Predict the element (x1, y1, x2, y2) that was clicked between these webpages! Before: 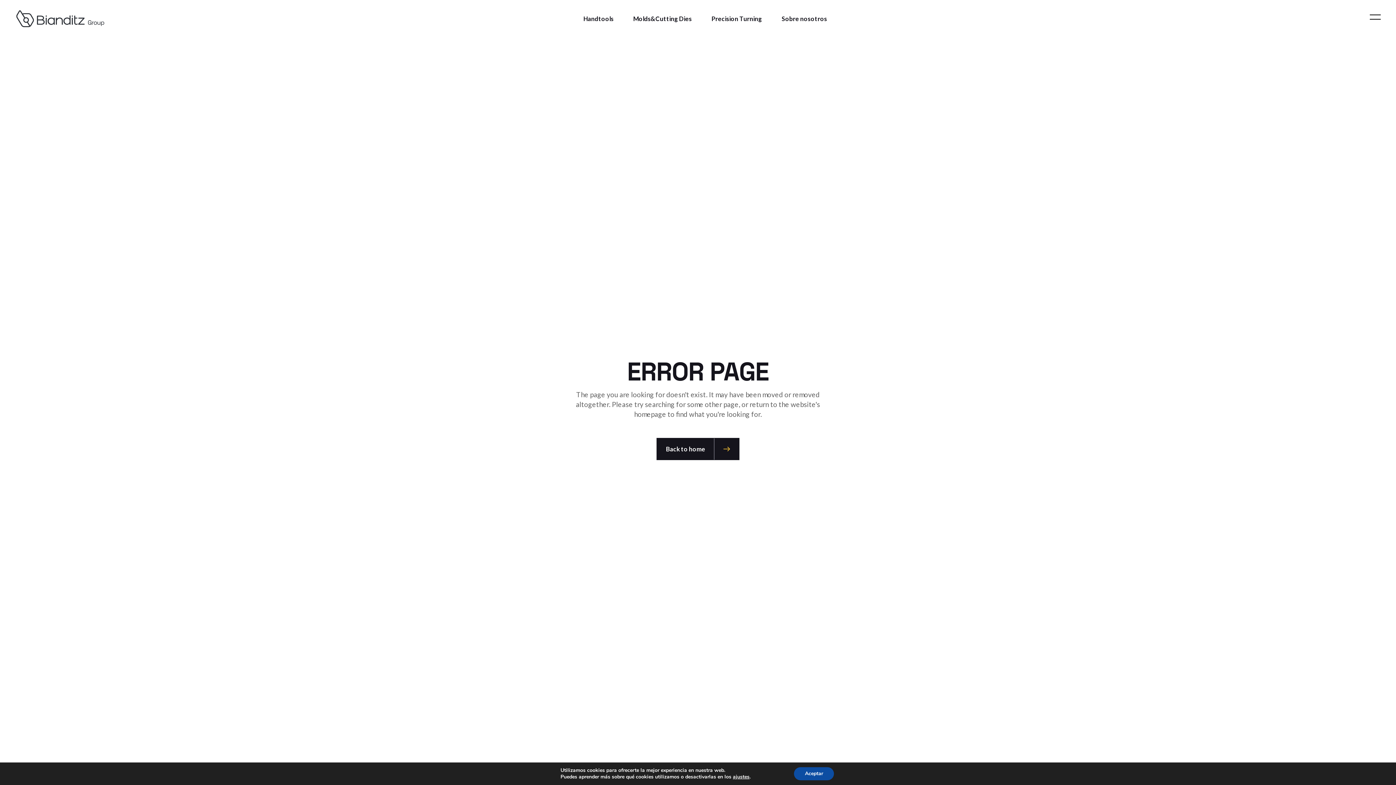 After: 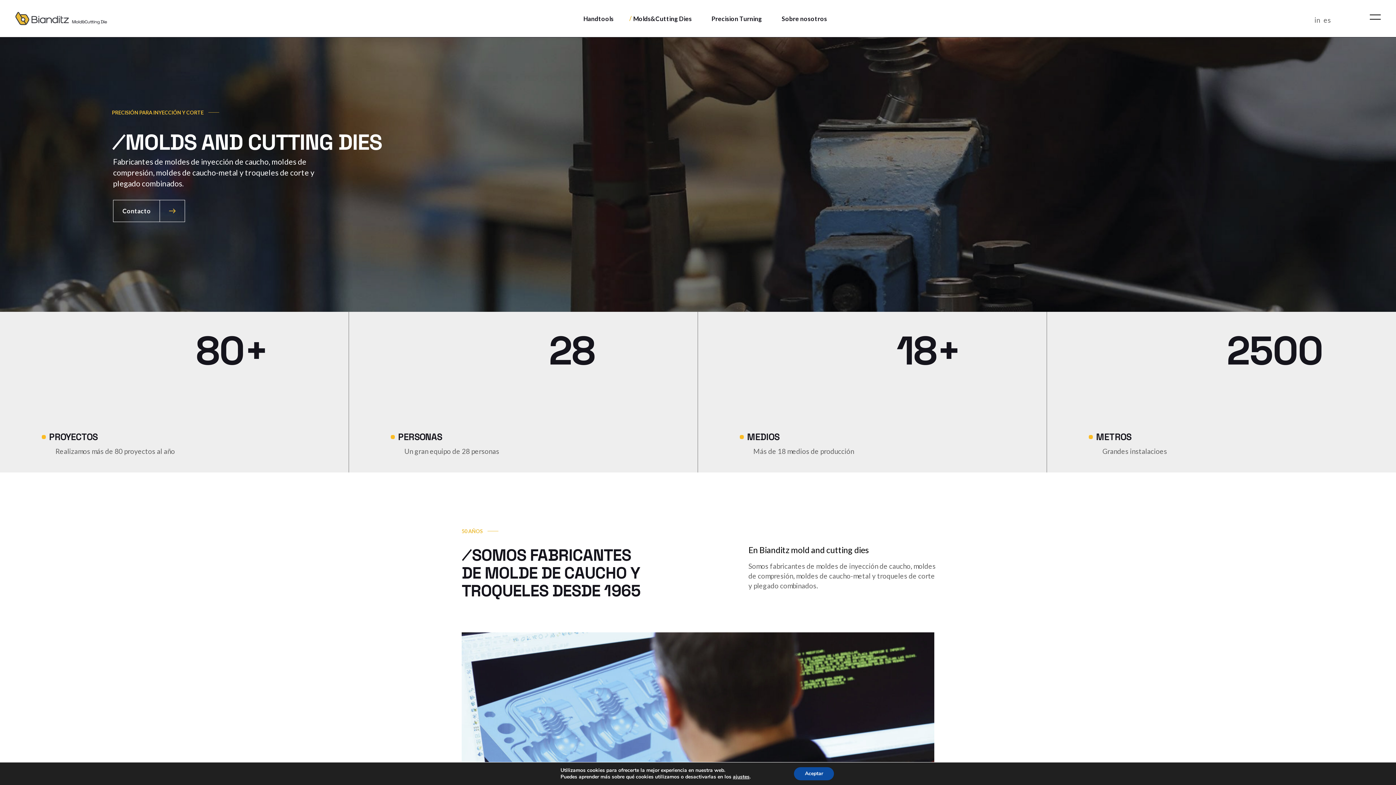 Action: bbox: (633, 0, 692, 37) label: Molds&Cutting Dies